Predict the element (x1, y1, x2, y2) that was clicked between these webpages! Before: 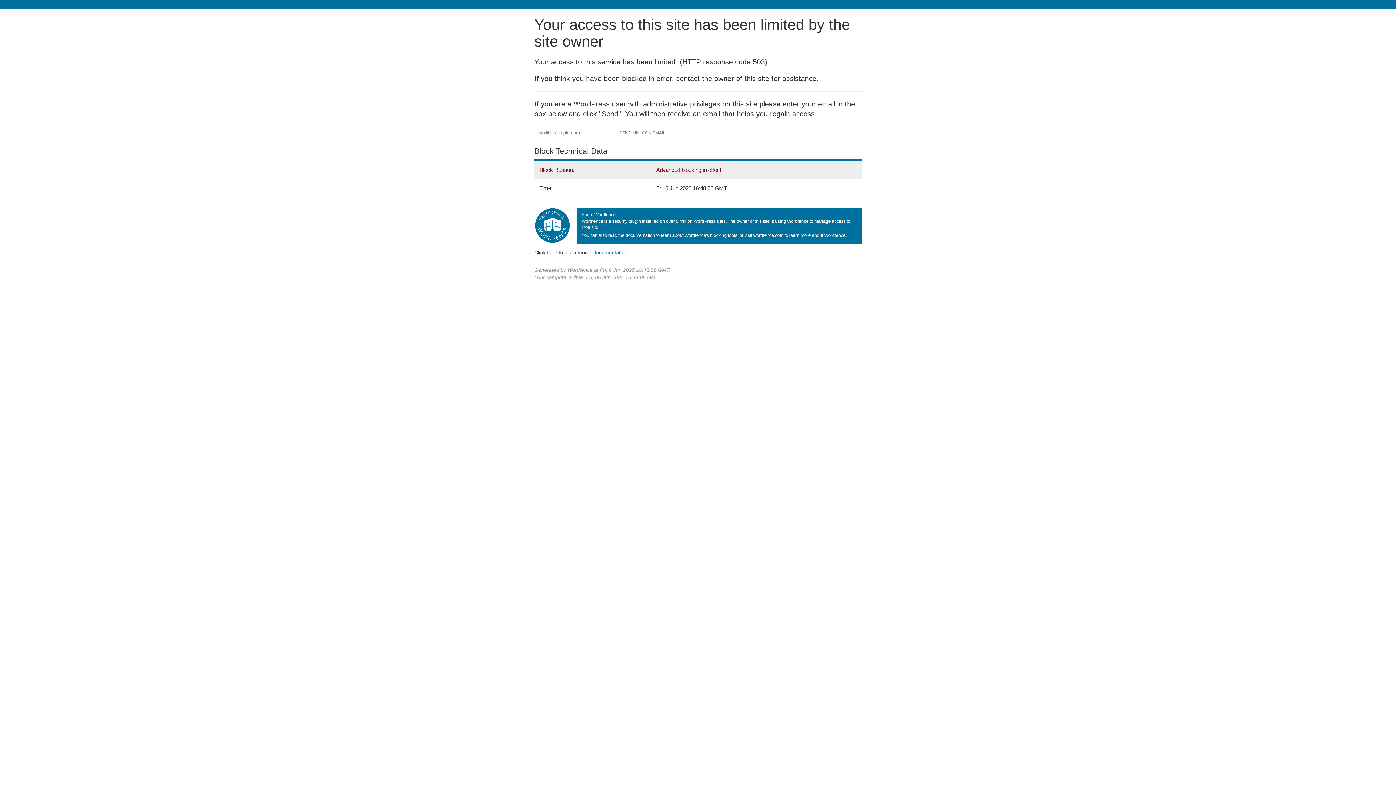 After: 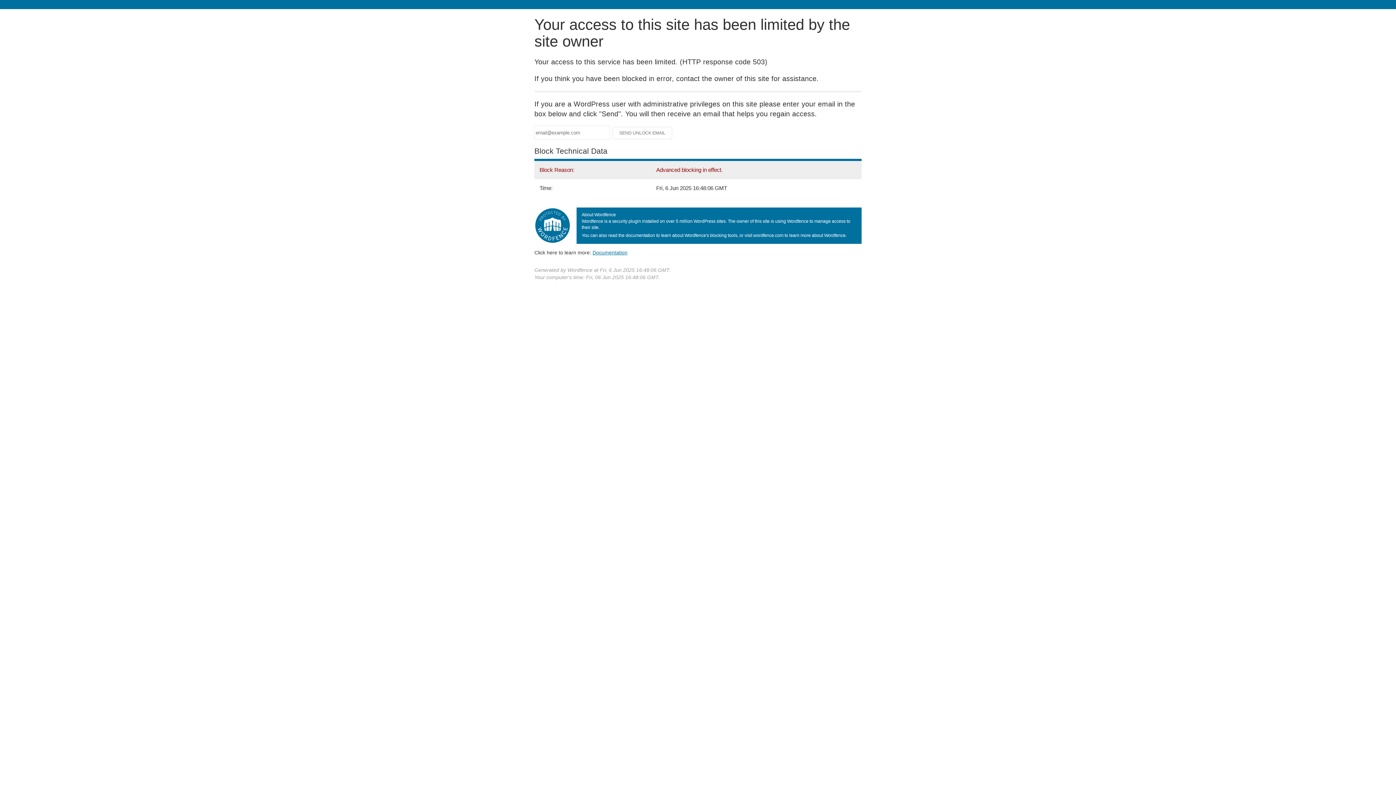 Action: label: Documentation
(opens in new tab) bbox: (592, 249, 627, 255)